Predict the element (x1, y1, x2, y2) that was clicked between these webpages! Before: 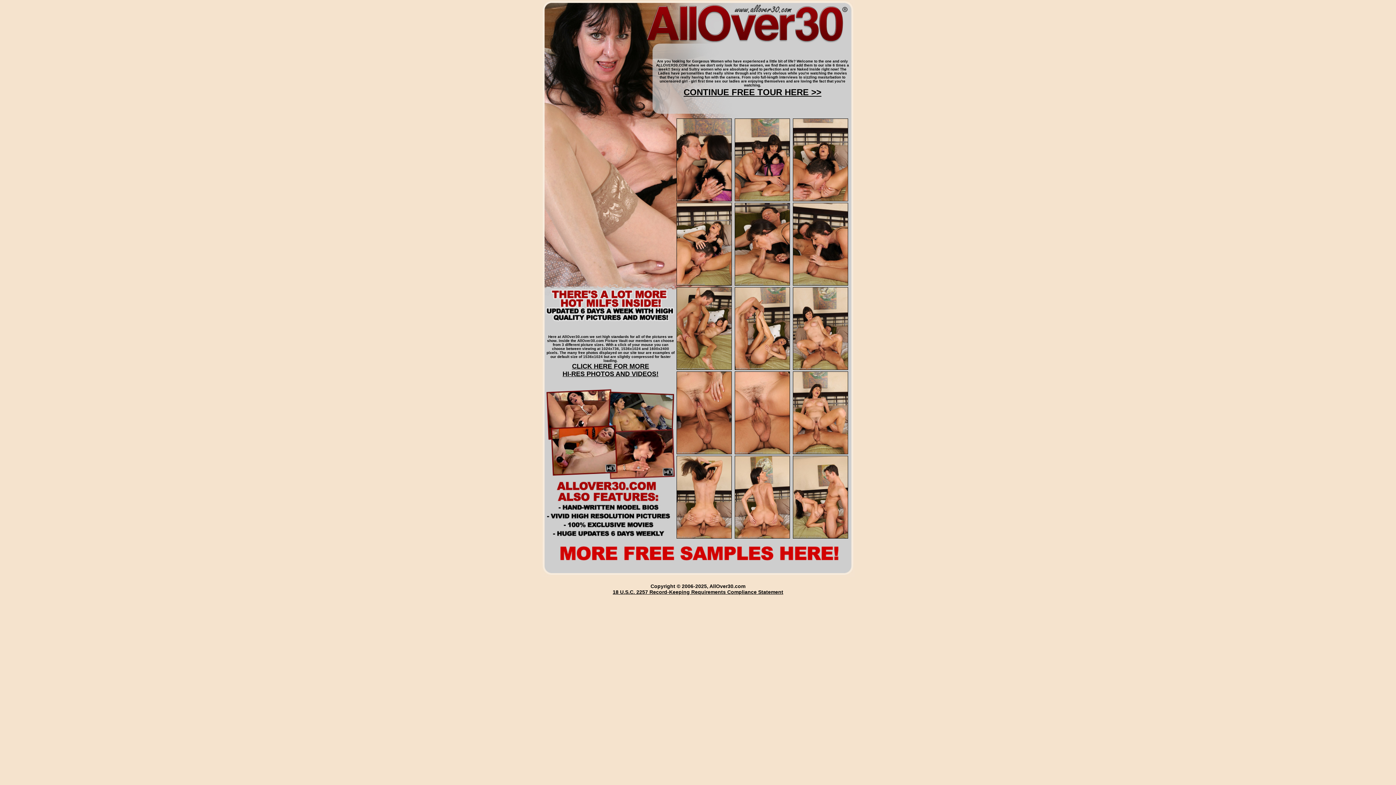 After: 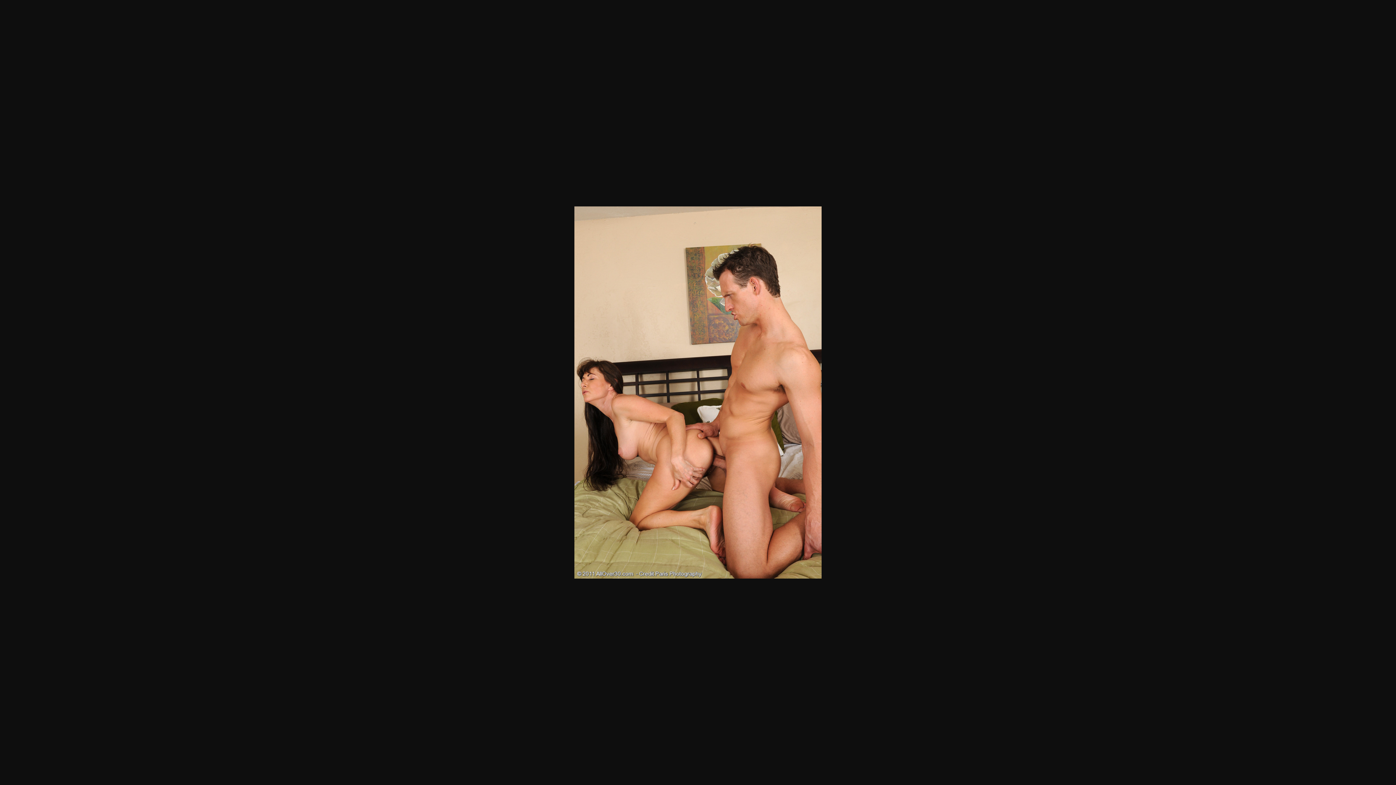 Action: bbox: (793, 533, 847, 539)